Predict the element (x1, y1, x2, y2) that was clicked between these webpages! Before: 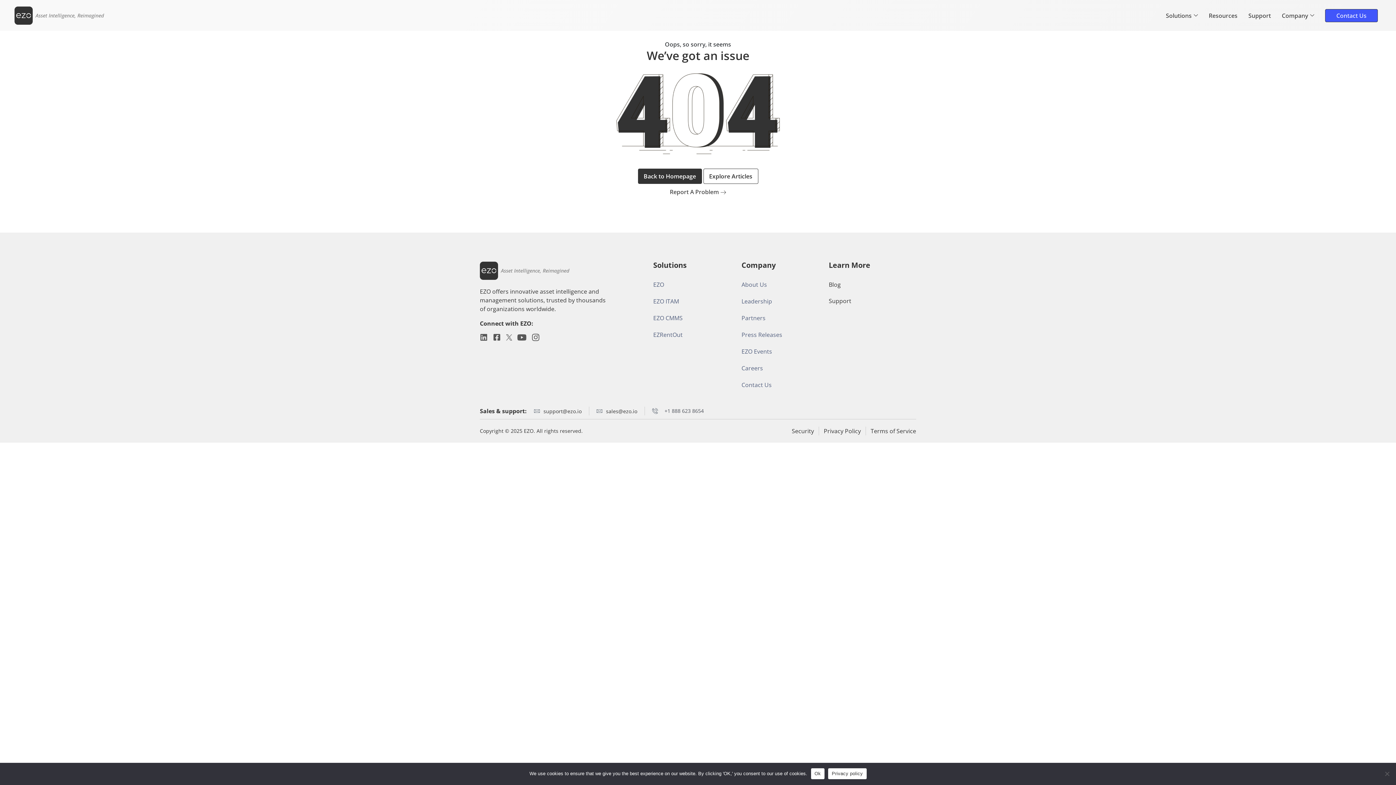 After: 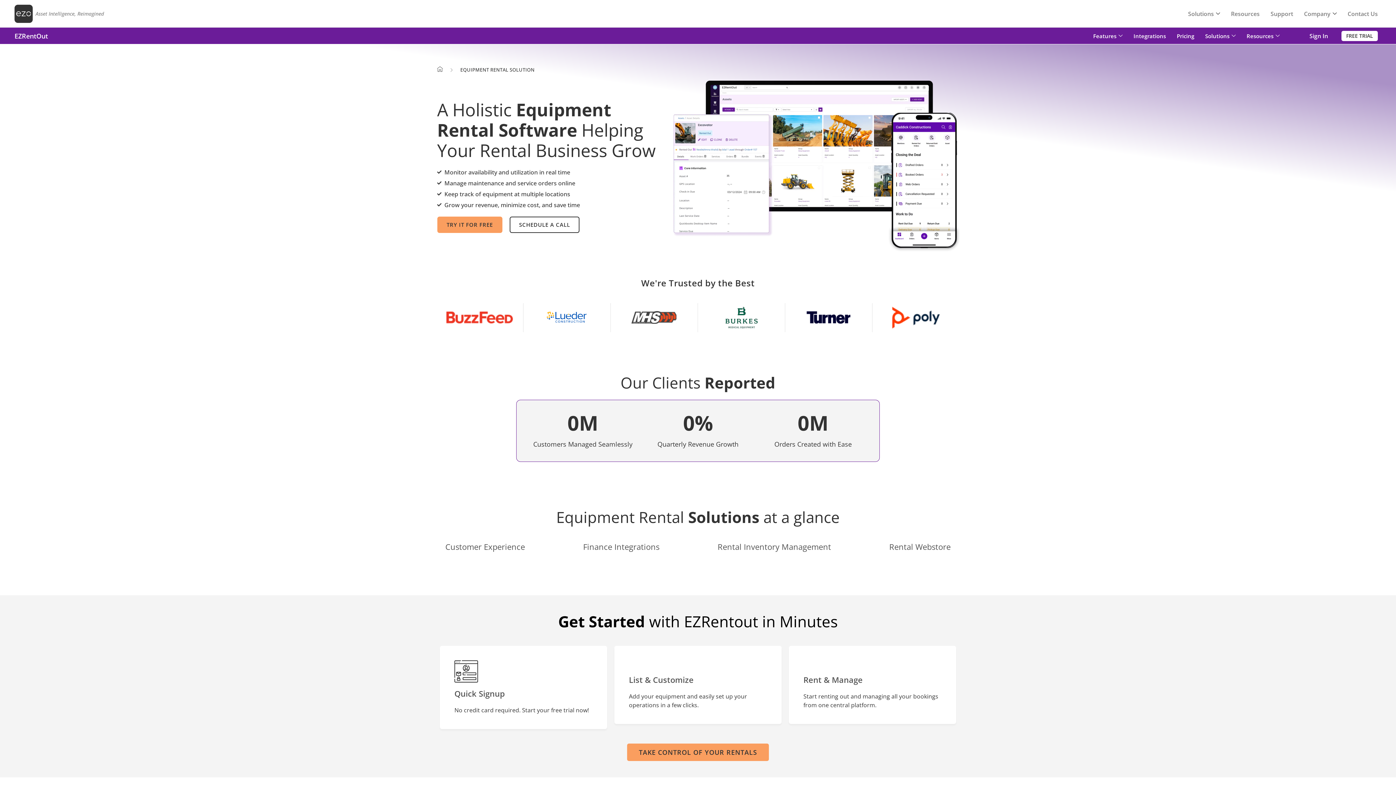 Action: label: EZRentOut bbox: (653, 331, 741, 338)